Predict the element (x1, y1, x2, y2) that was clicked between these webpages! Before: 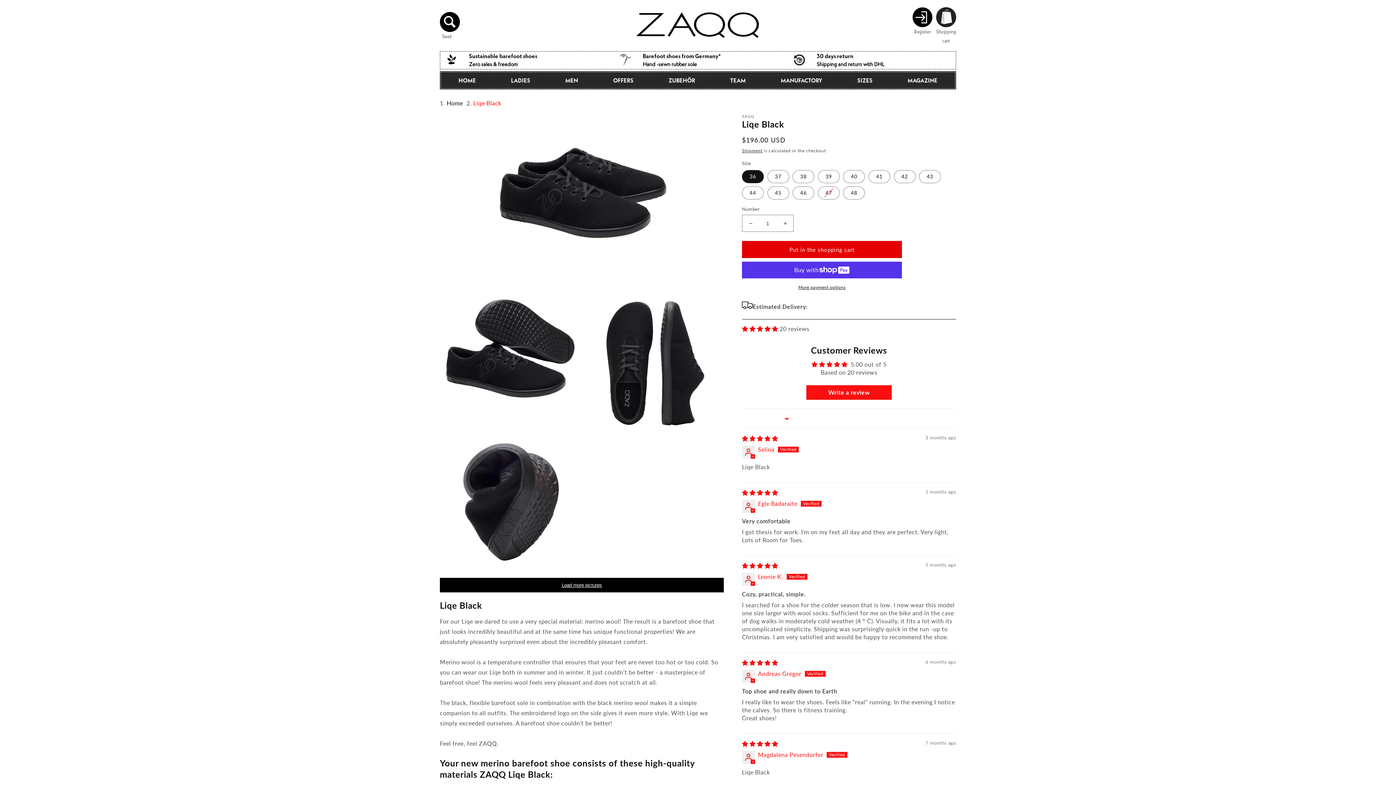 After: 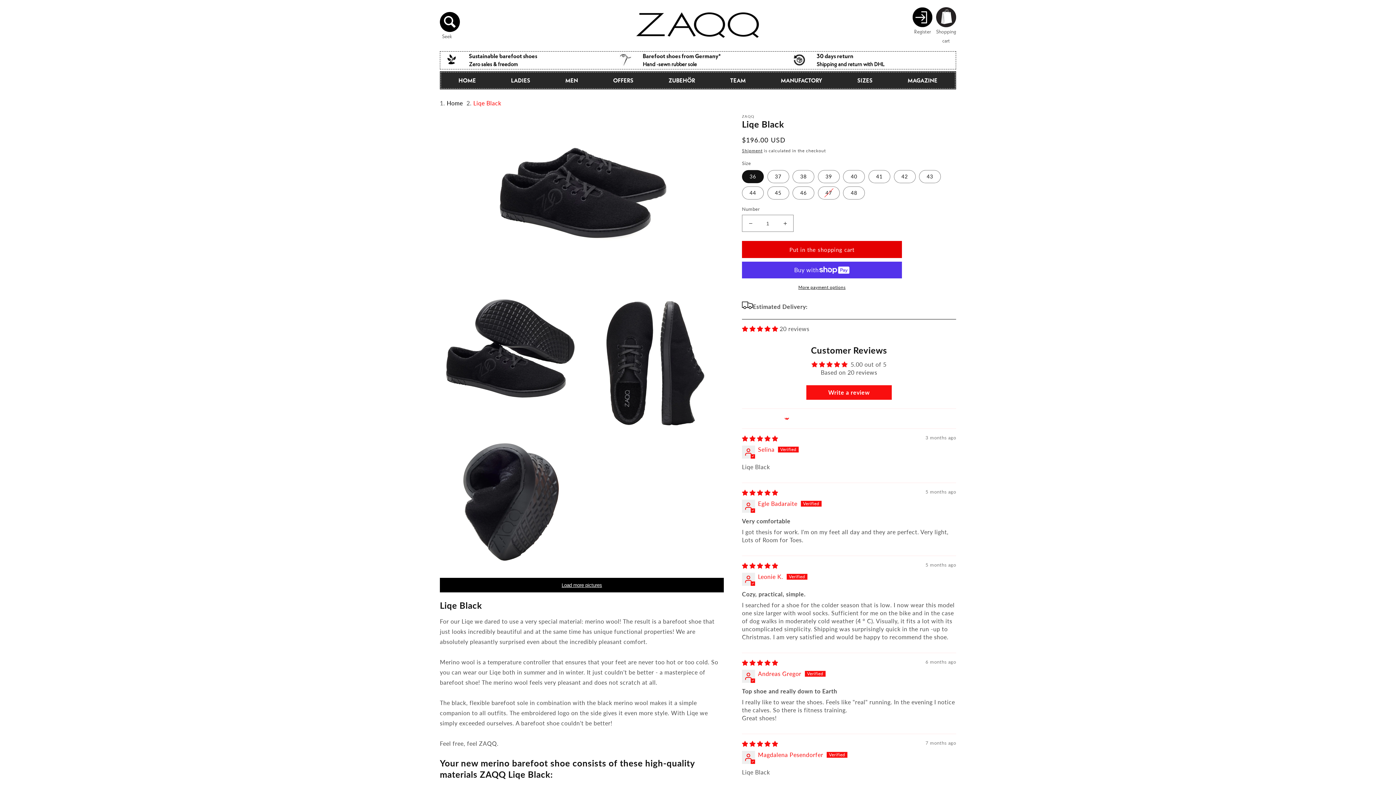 Action: bbox: (742, 325, 779, 332) label: 5.00 stars